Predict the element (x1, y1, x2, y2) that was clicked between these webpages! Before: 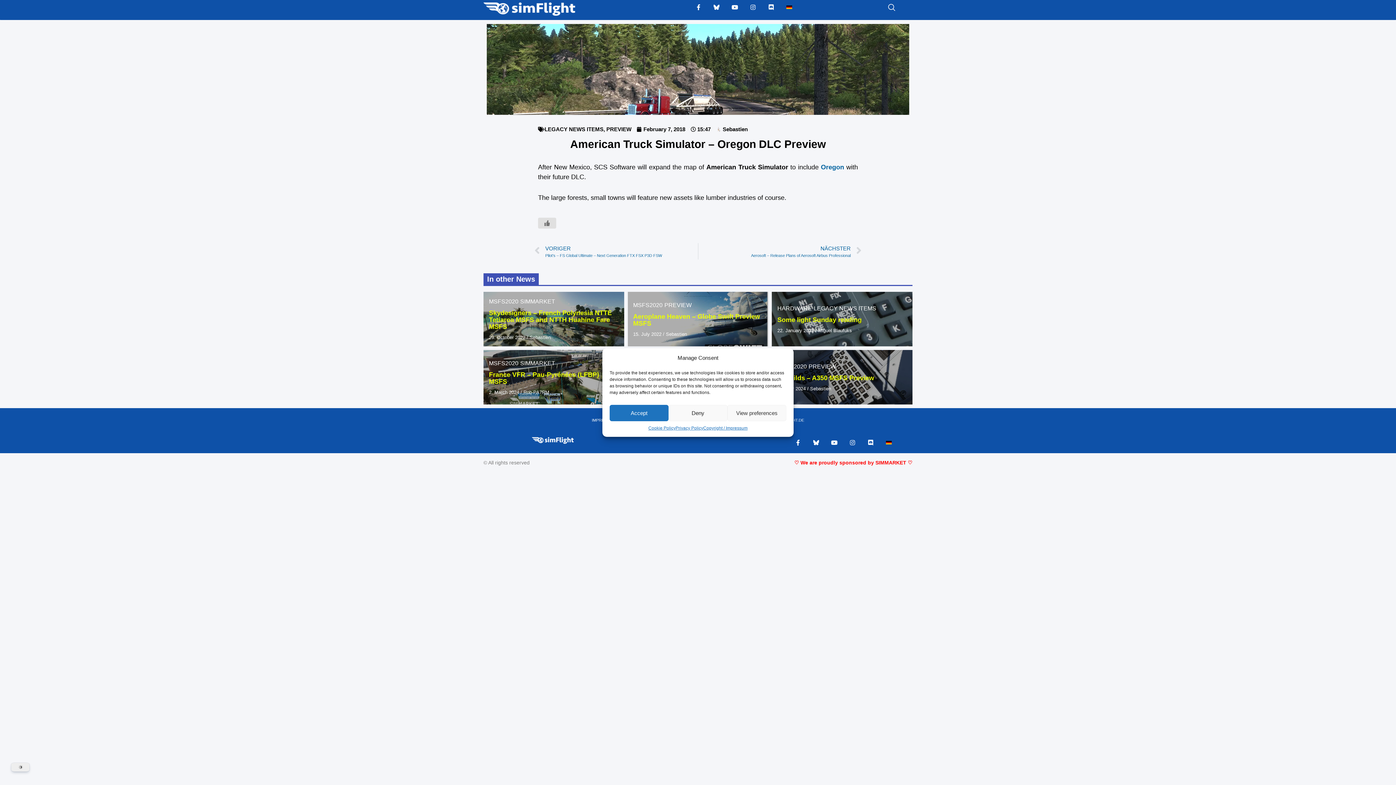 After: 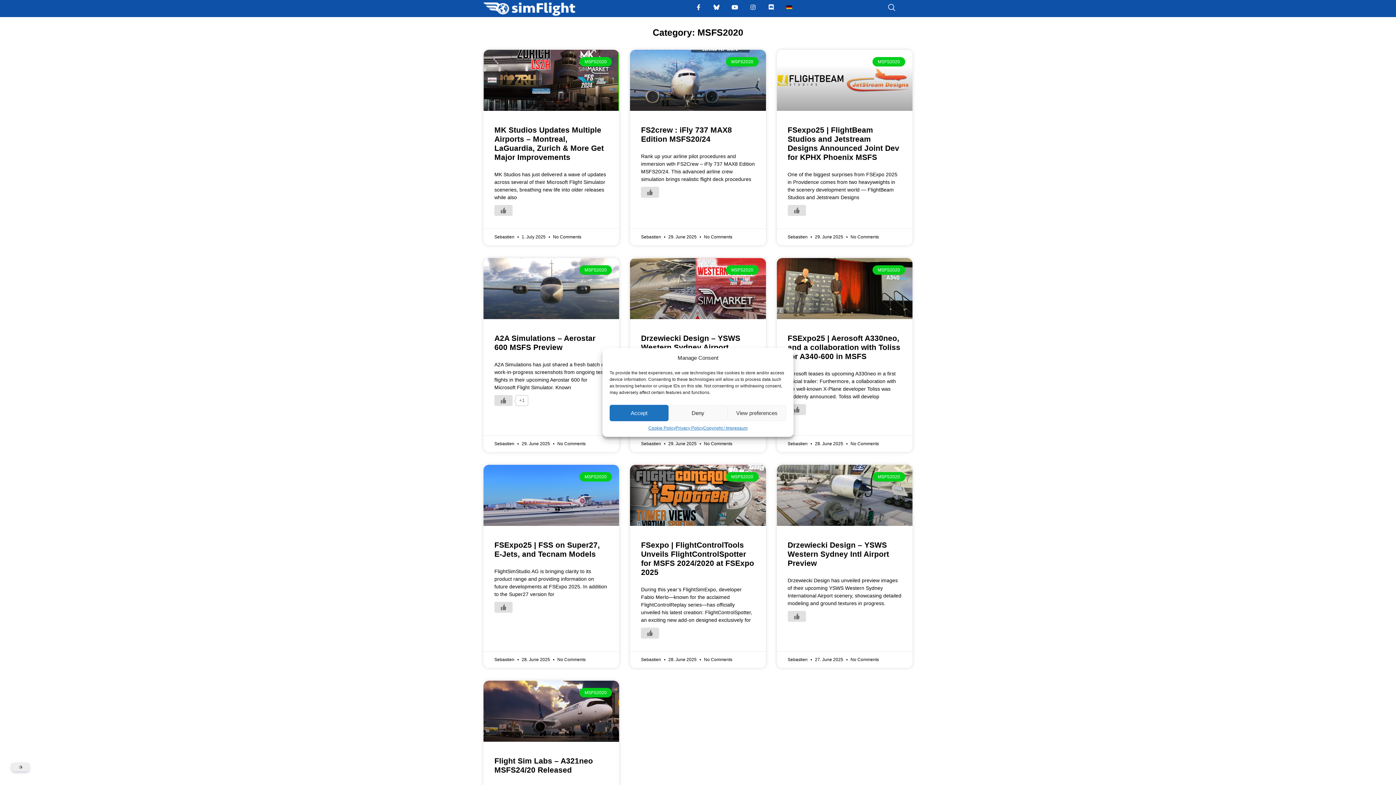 Action: label: MSFS2020 bbox: (633, 300, 662, 309)